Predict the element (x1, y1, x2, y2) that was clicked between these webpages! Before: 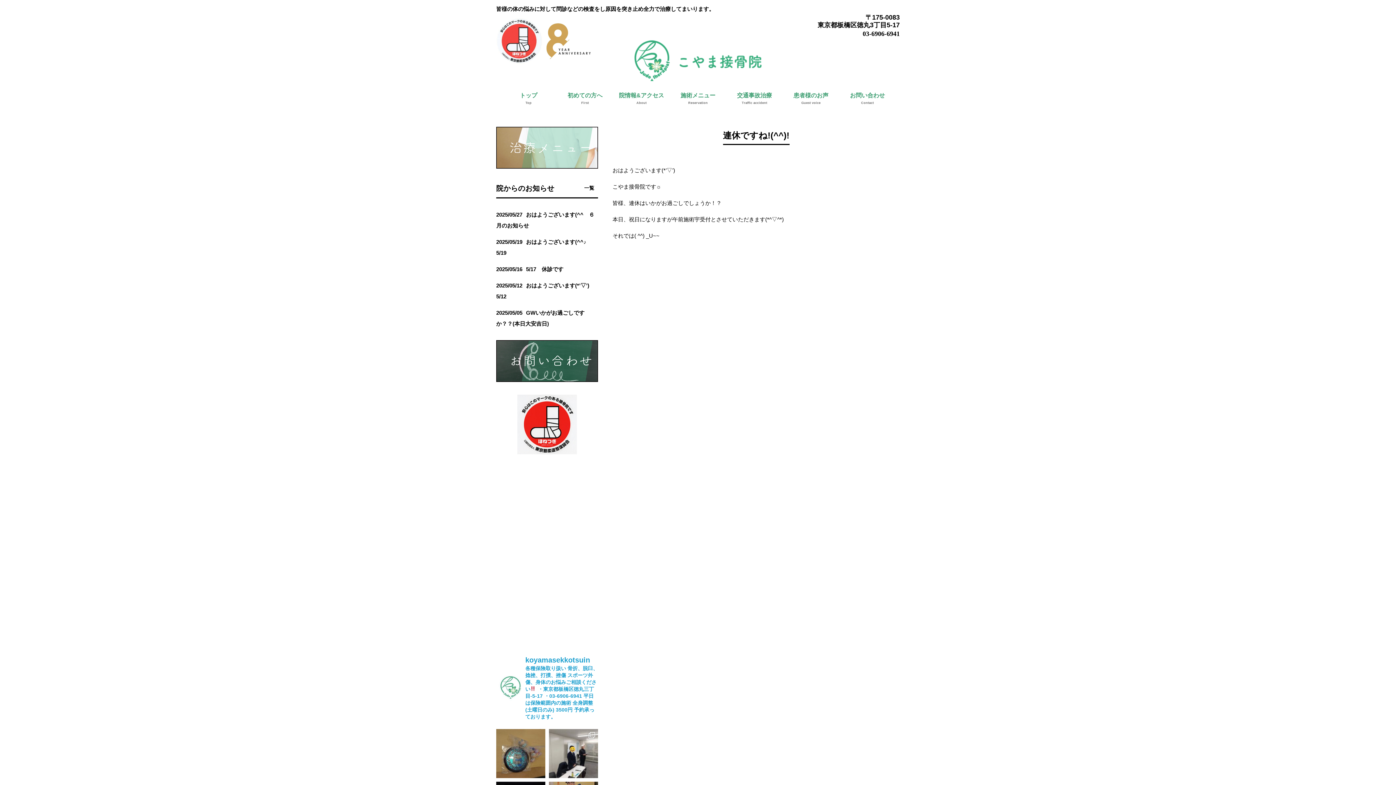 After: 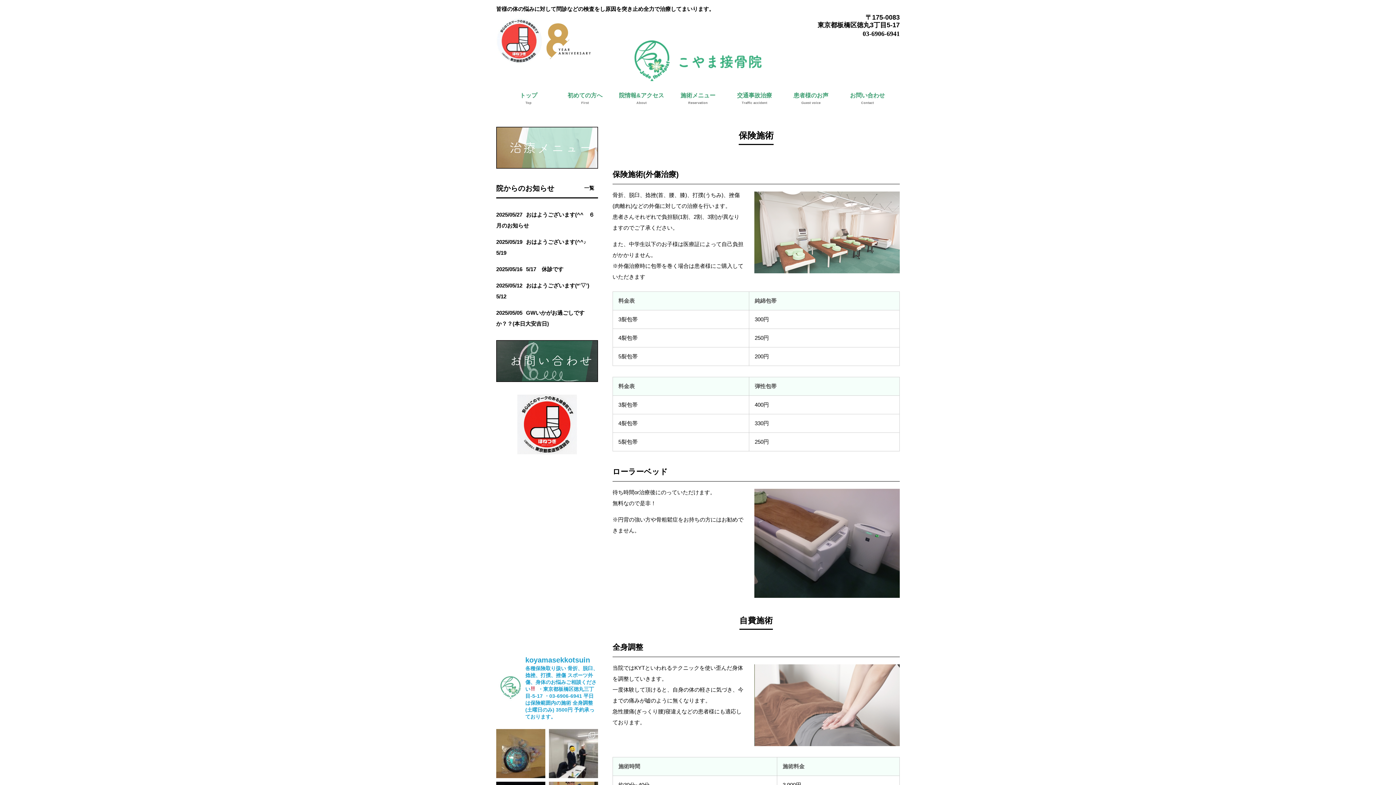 Action: bbox: (669, 86, 726, 112) label: 施術メニュー
Reservation